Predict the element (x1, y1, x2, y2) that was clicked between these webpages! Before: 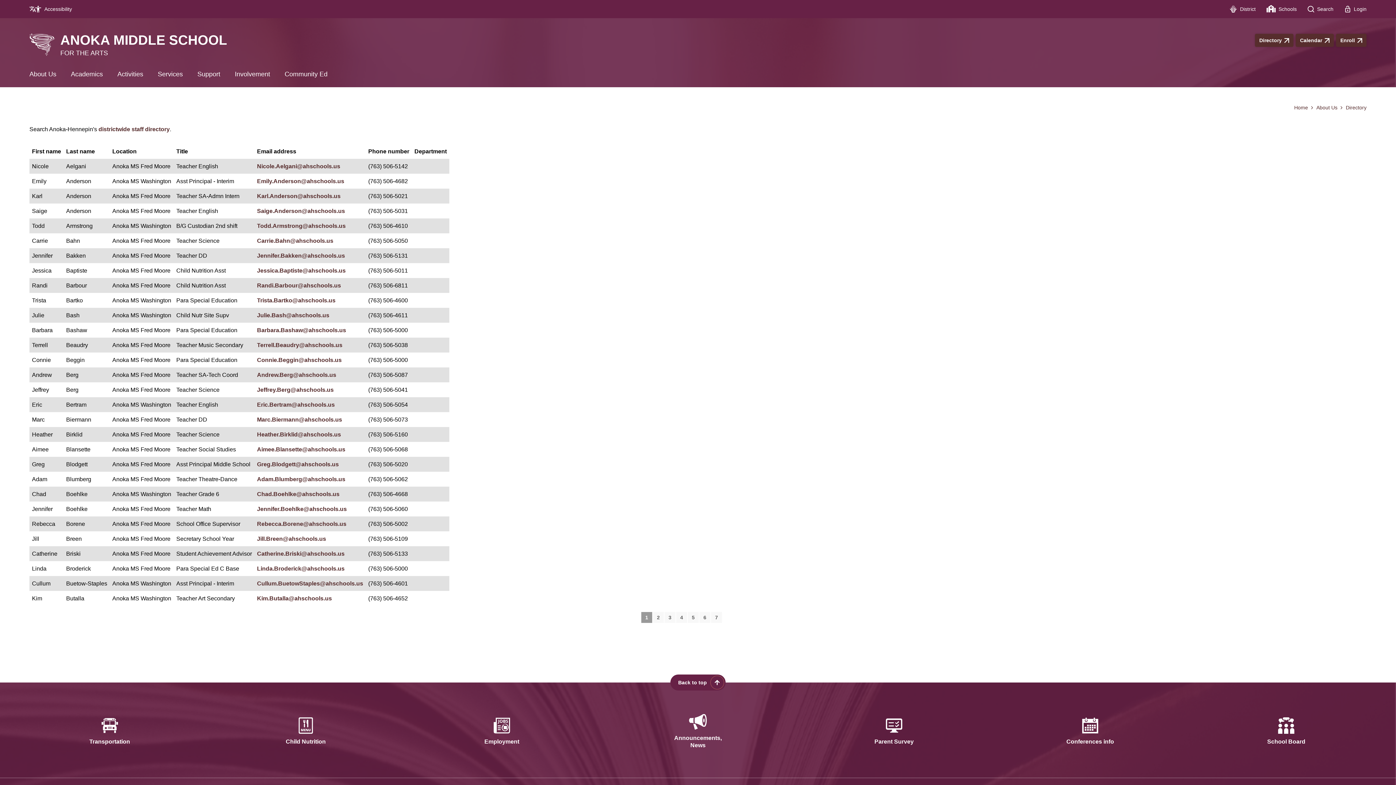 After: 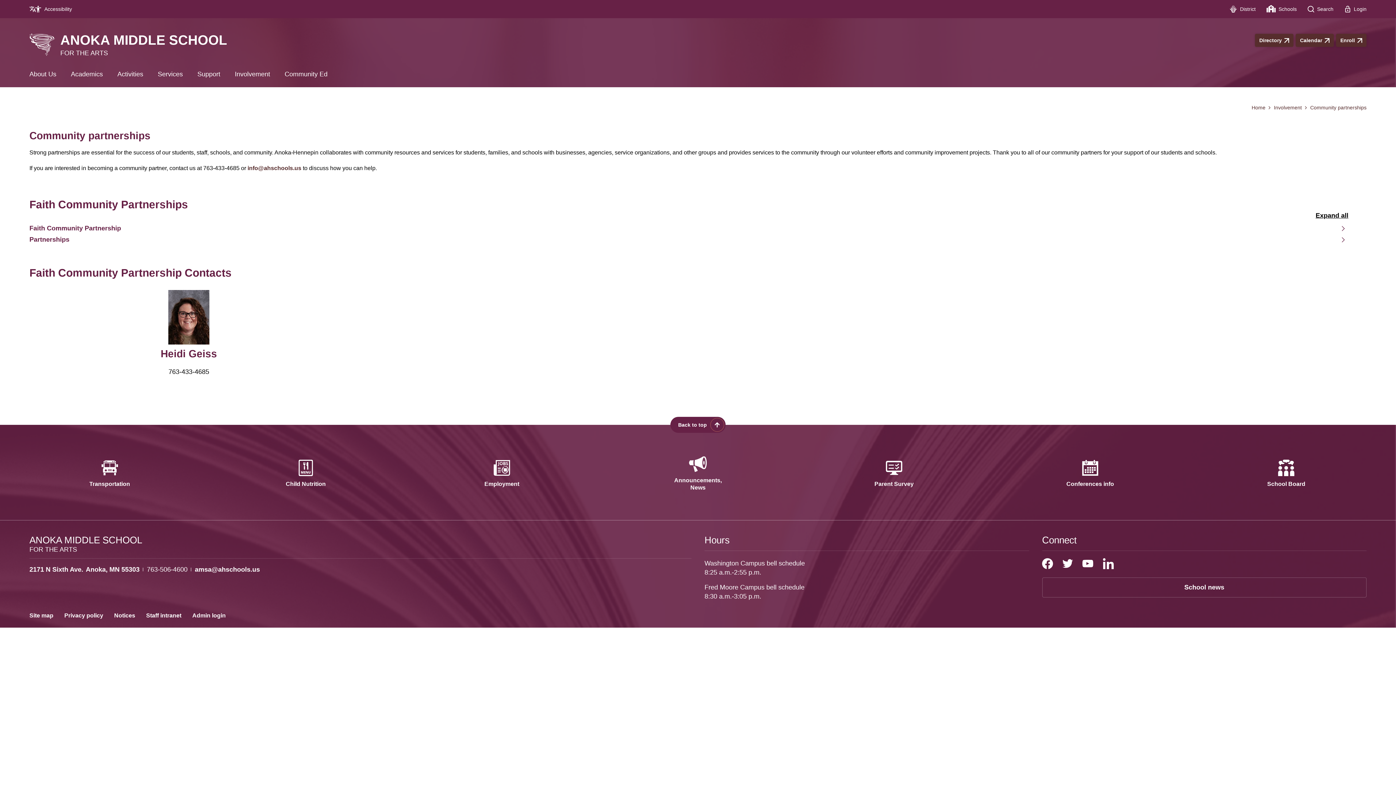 Action: bbox: (227, 70, 277, 85) label: Involvement